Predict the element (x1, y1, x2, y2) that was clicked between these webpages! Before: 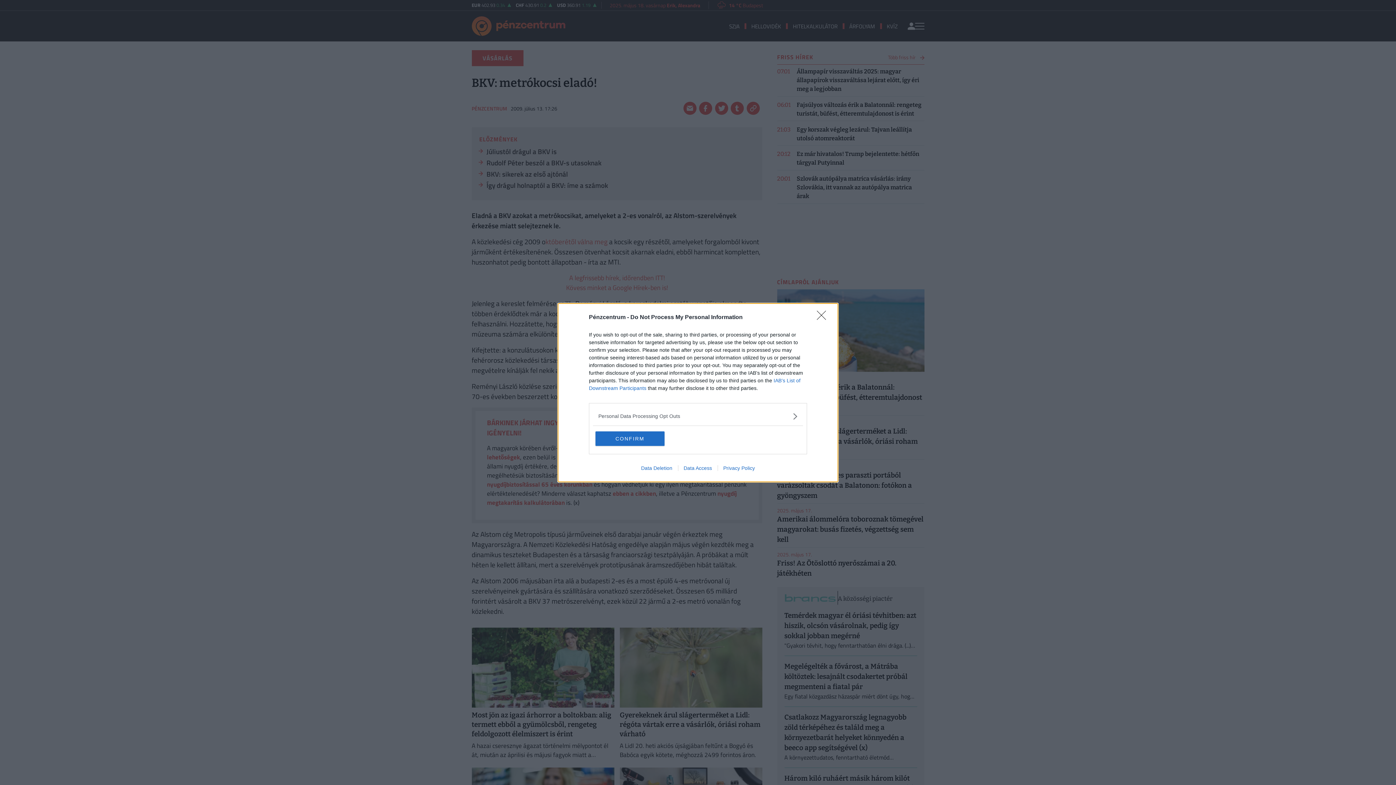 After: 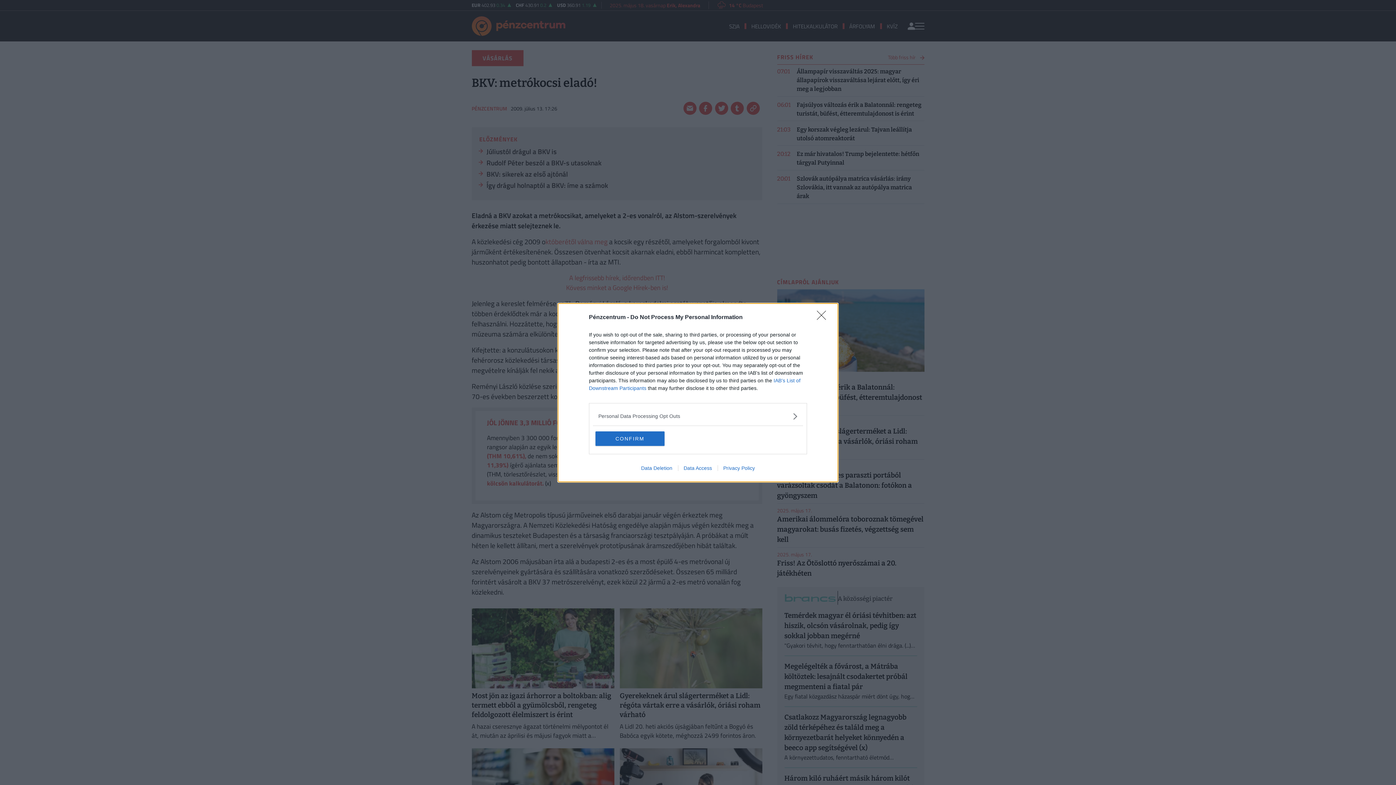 Action: bbox: (678, 465, 717, 471) label: Data Access